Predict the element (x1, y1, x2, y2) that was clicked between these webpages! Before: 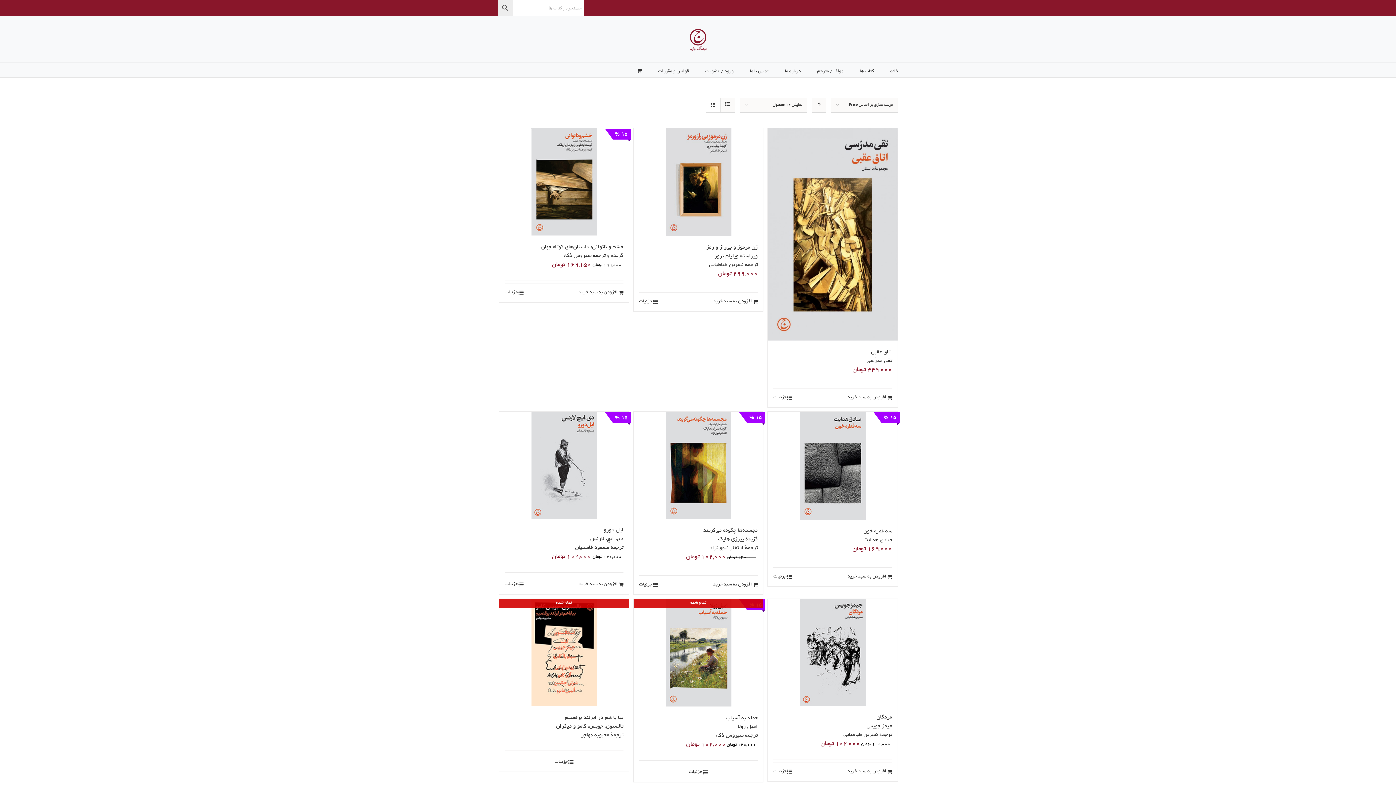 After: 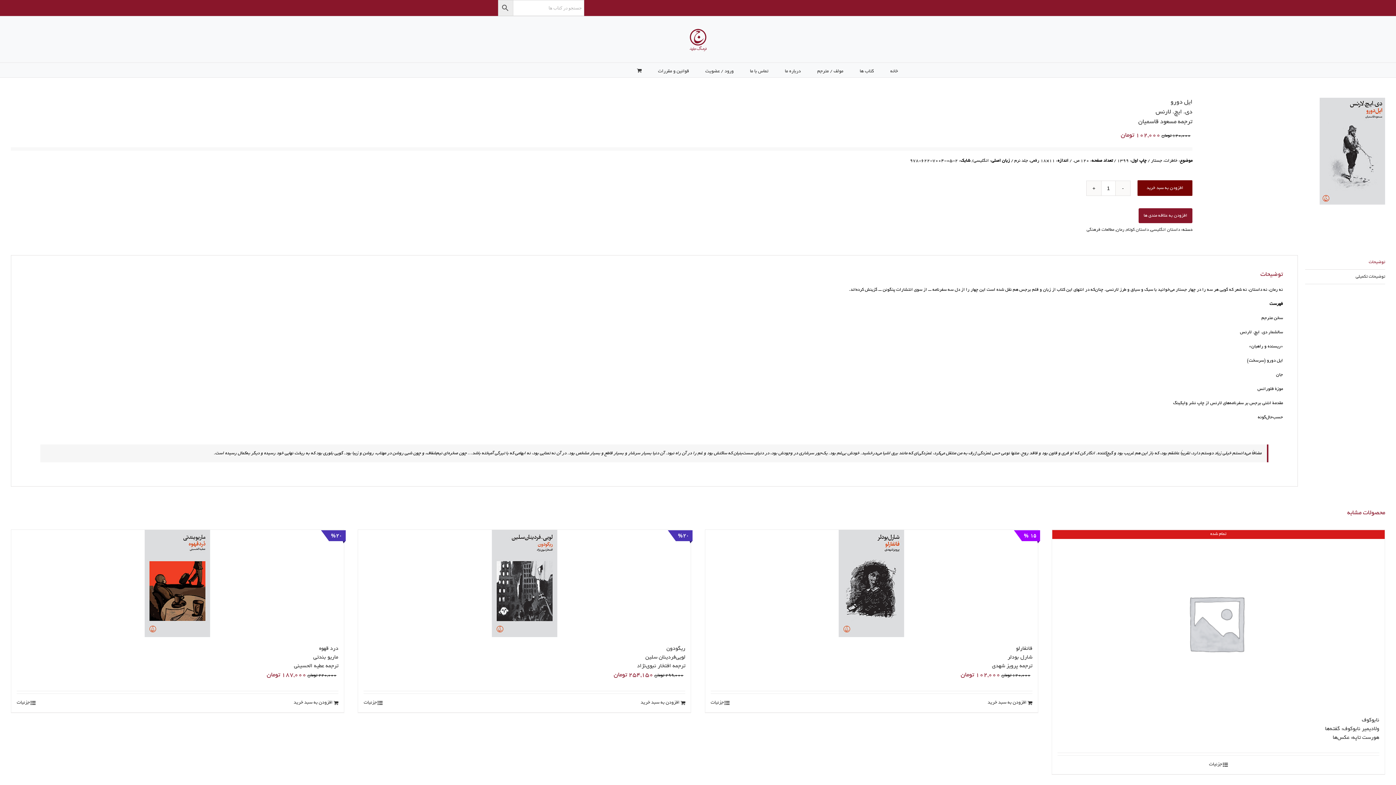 Action: label: ایل دورو
دی. ایچ. لارنس
ترجمه مسعود قاسمیان bbox: (575, 527, 623, 550)